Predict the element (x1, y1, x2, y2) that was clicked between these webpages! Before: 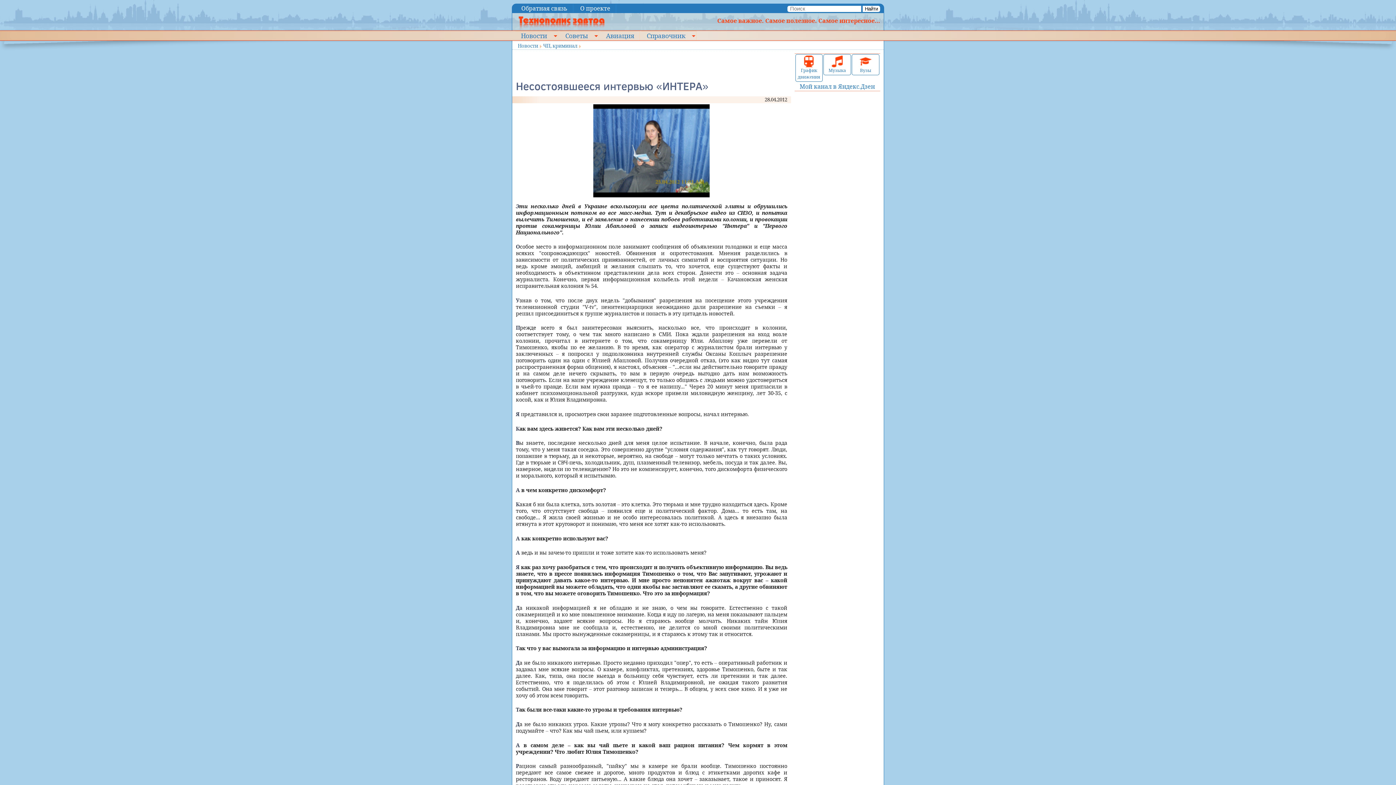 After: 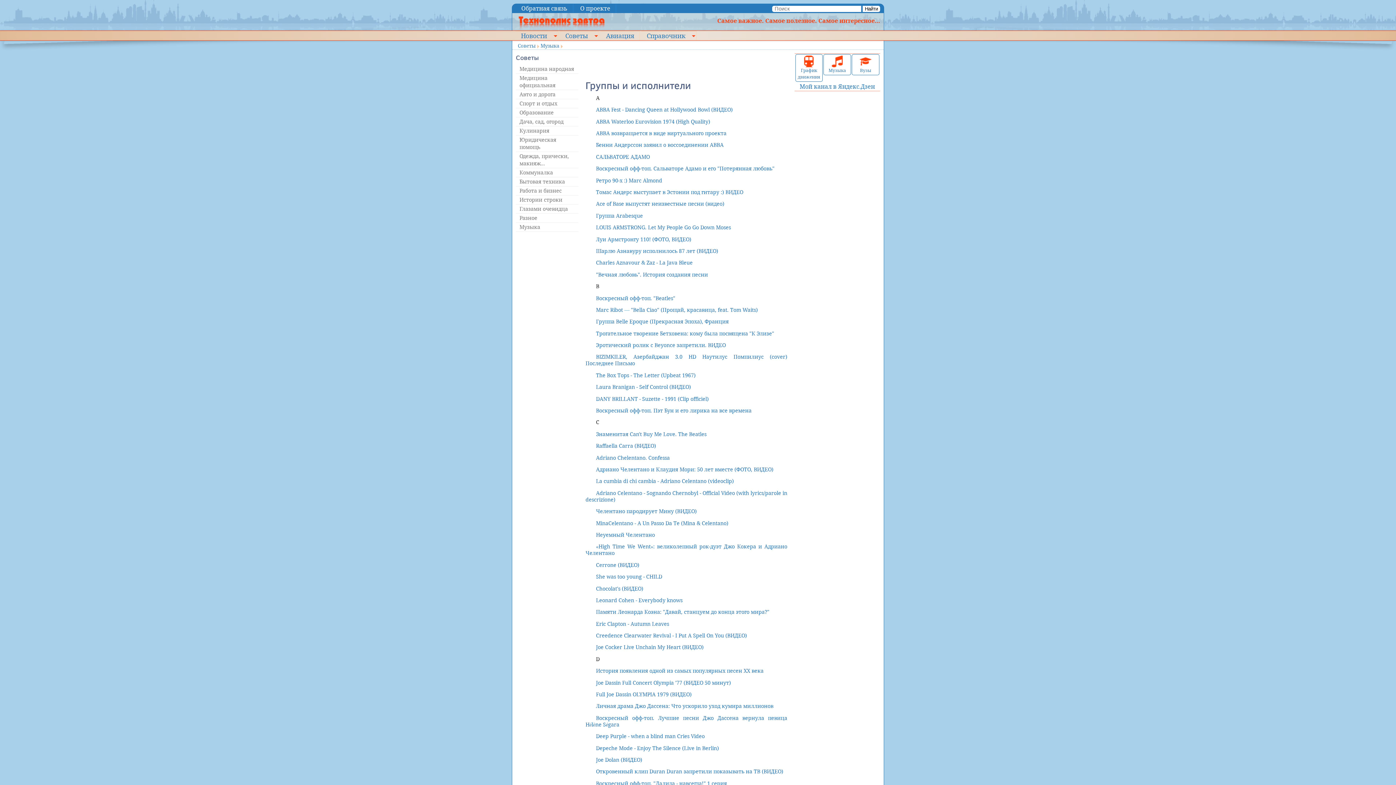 Action: label: 
Музыка bbox: (825, 55, 849, 73)